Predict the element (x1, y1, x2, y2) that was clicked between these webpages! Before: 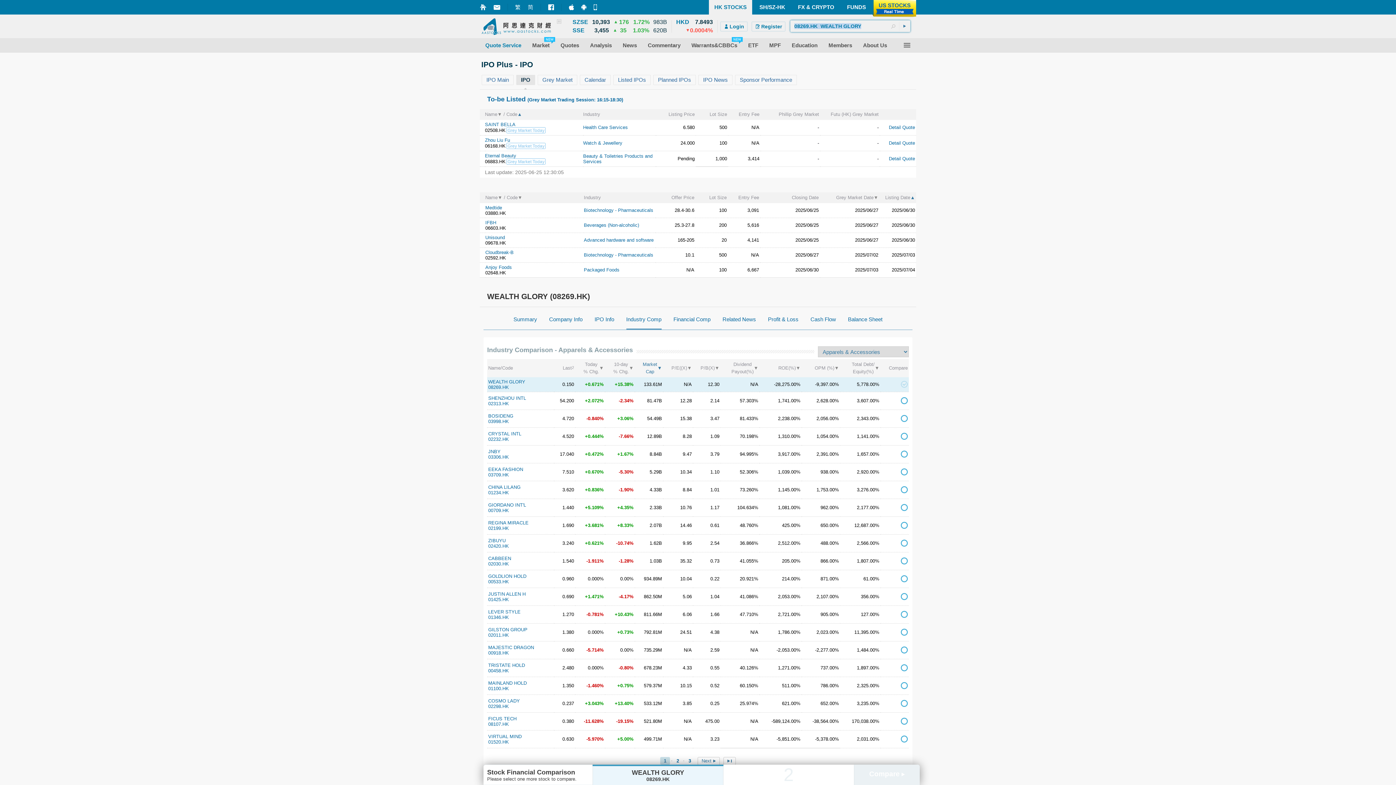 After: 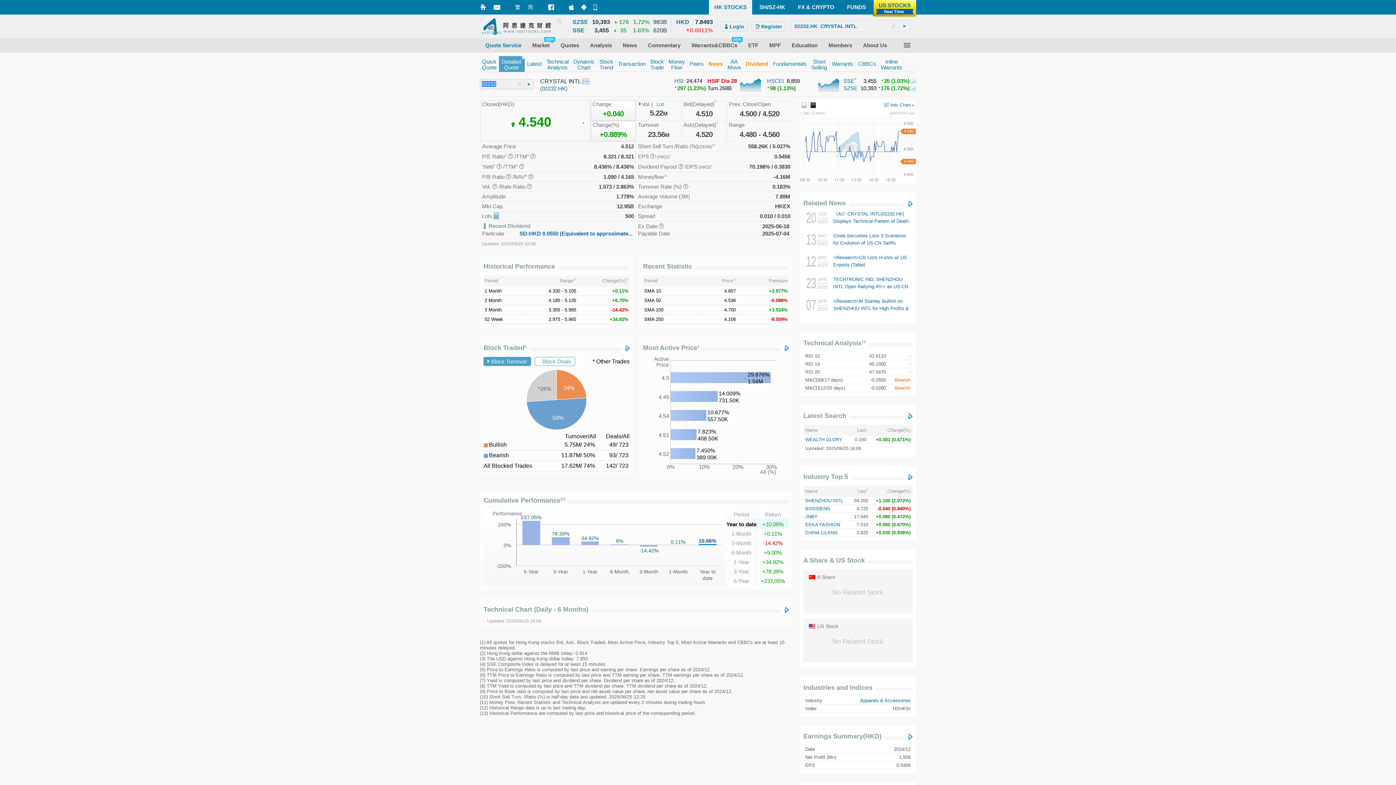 Action: label: 02232.HK bbox: (488, 436, 509, 442)